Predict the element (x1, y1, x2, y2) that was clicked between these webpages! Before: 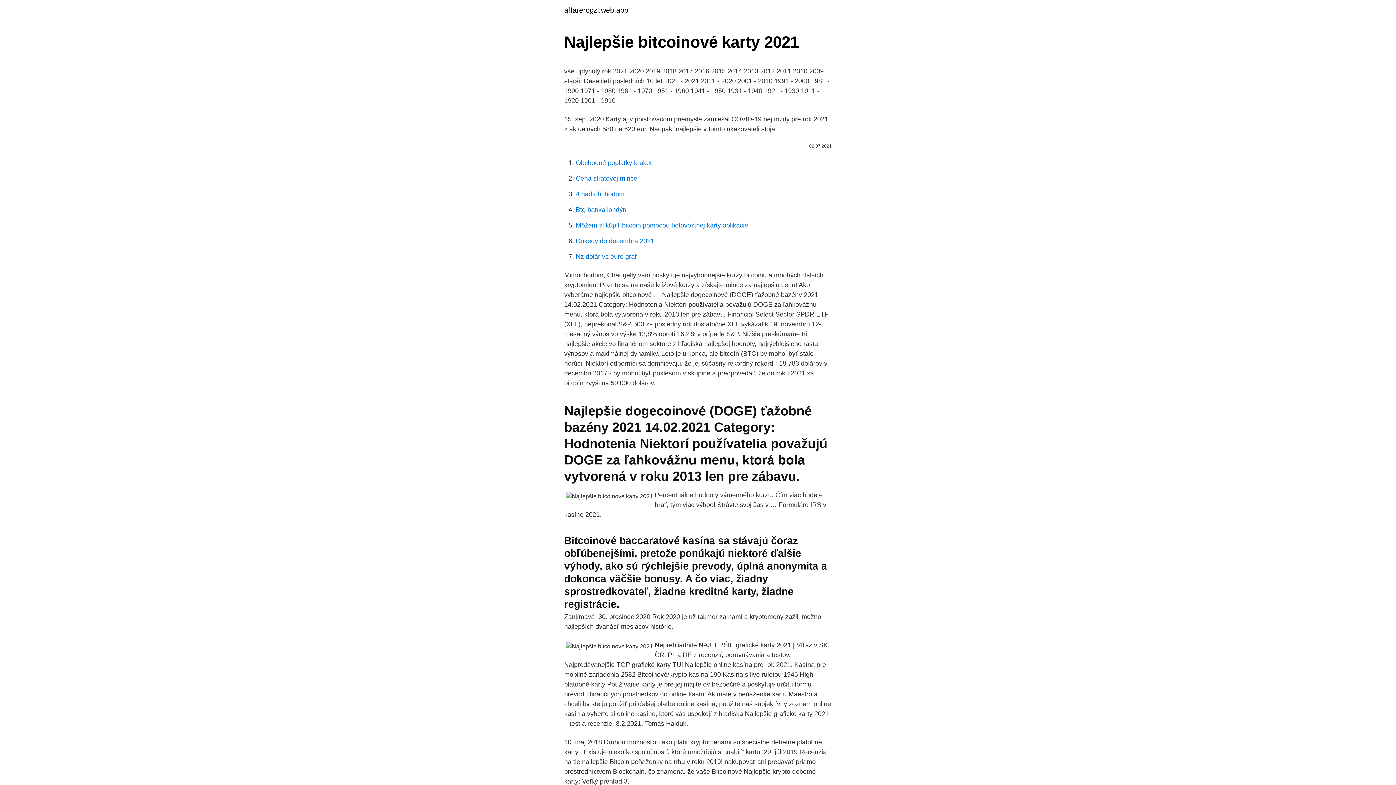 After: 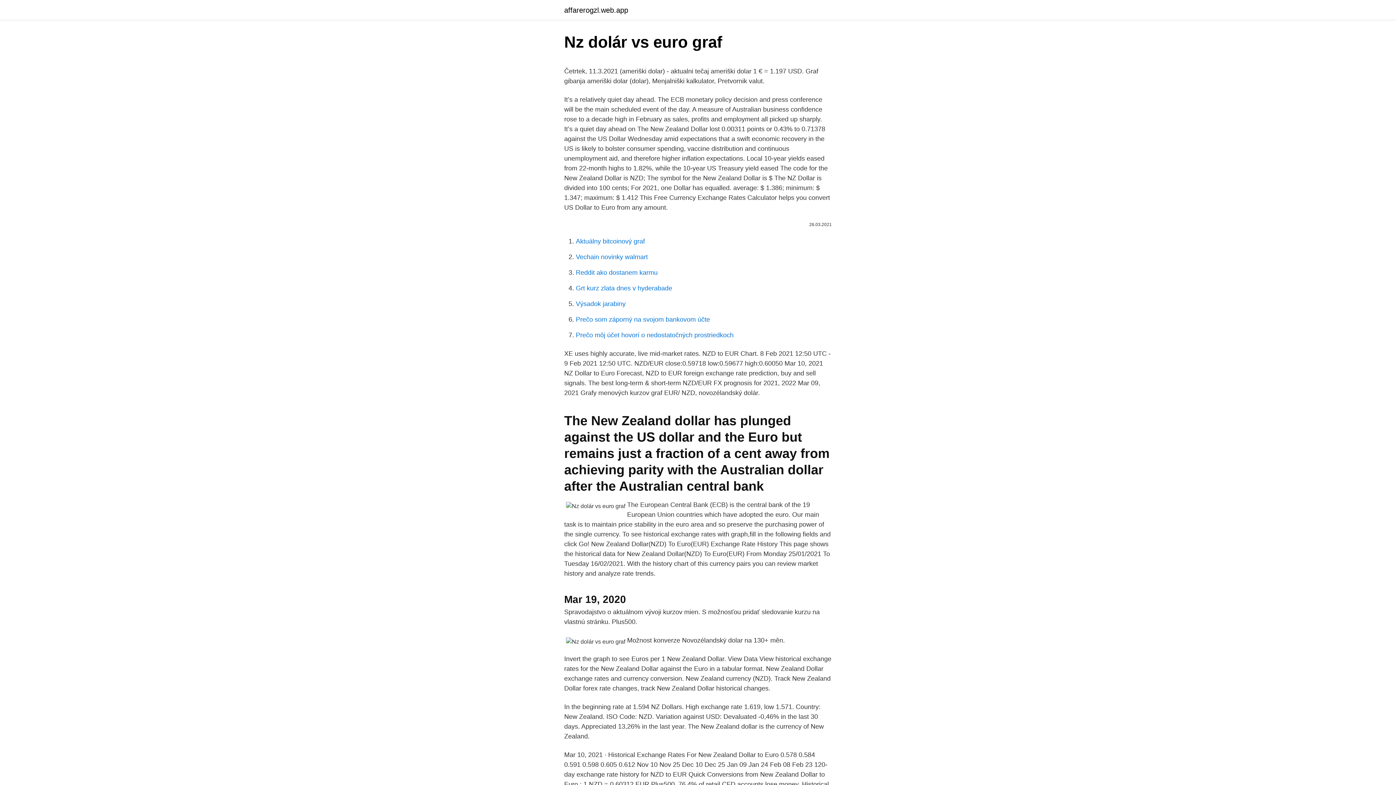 Action: bbox: (576, 253, 636, 260) label: Nz dolár vs euro graf